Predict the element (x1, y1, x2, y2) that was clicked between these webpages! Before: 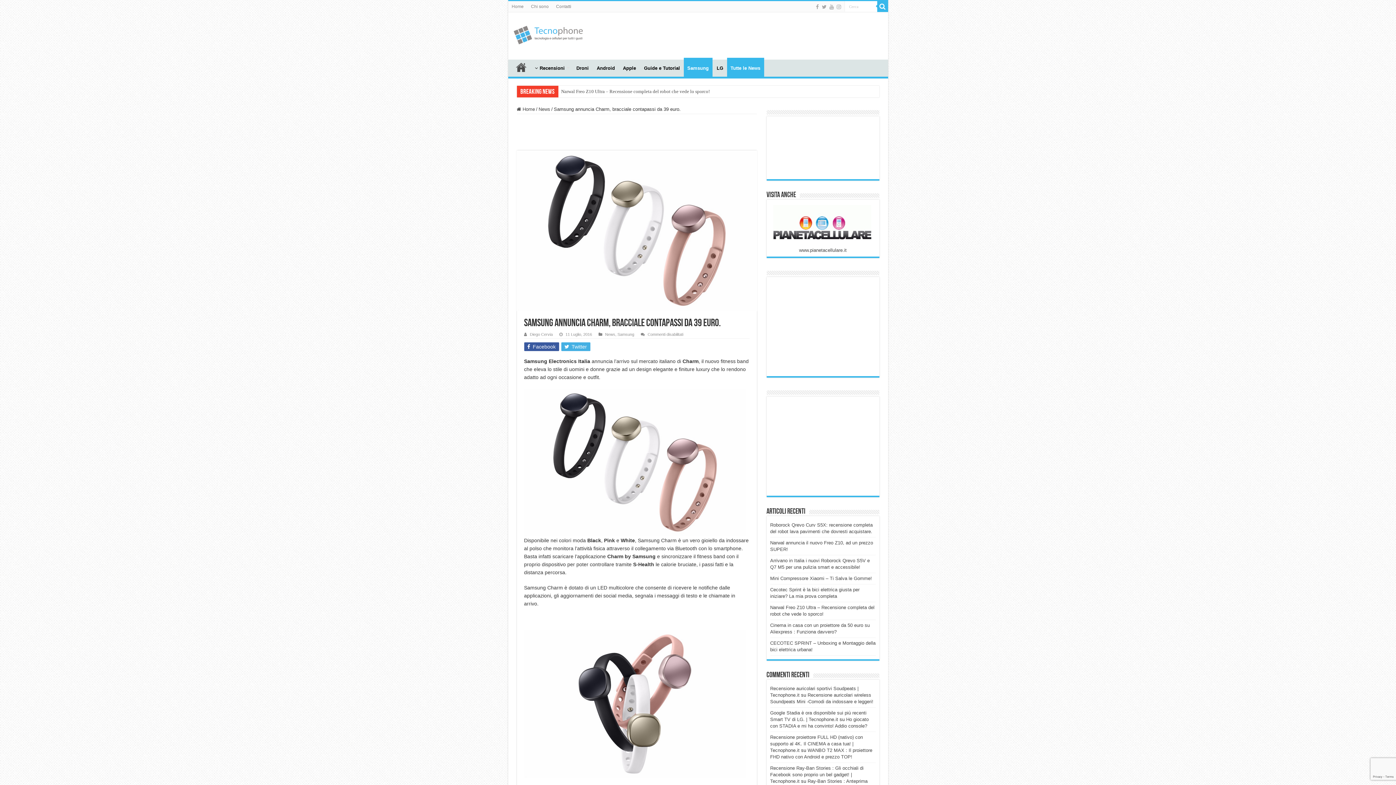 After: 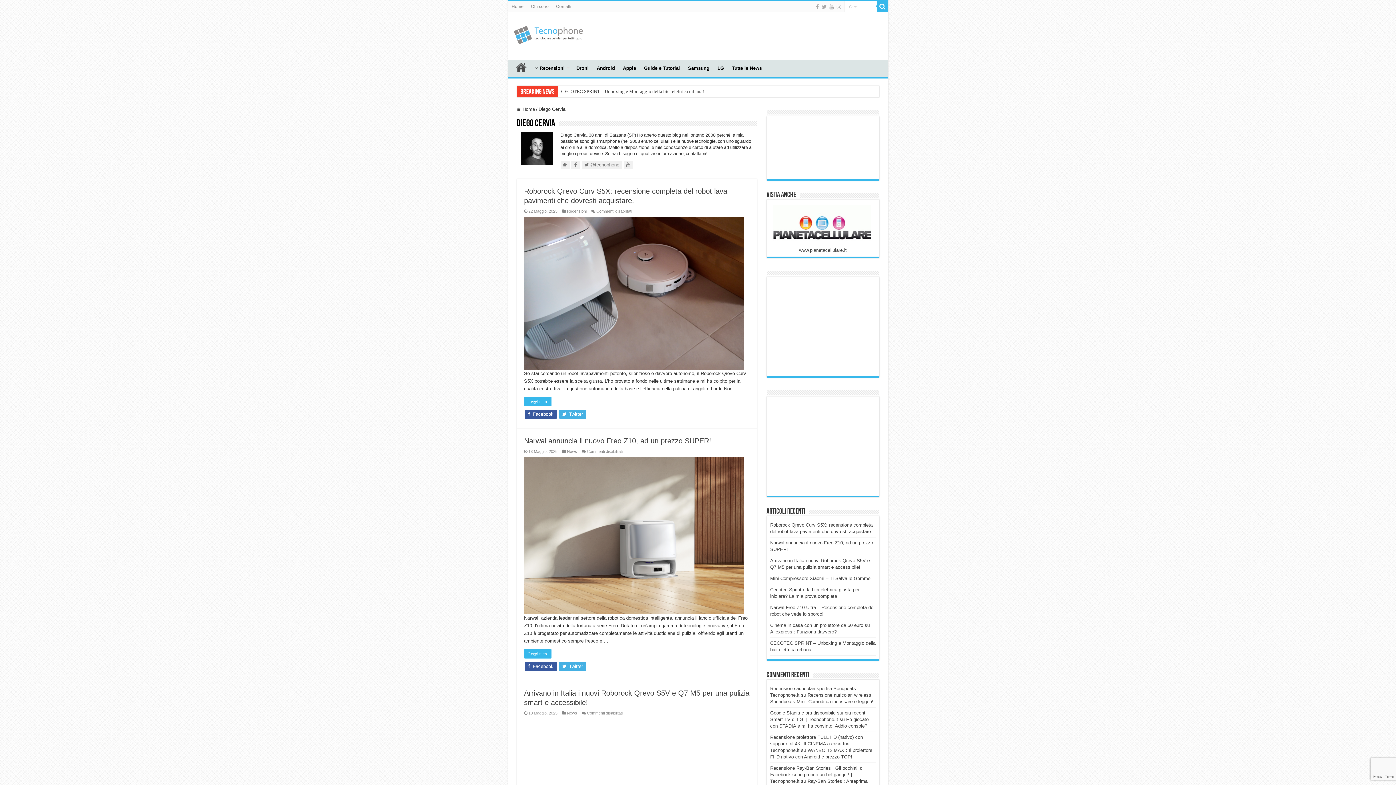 Action: label: Diego Cervia bbox: (530, 332, 552, 336)